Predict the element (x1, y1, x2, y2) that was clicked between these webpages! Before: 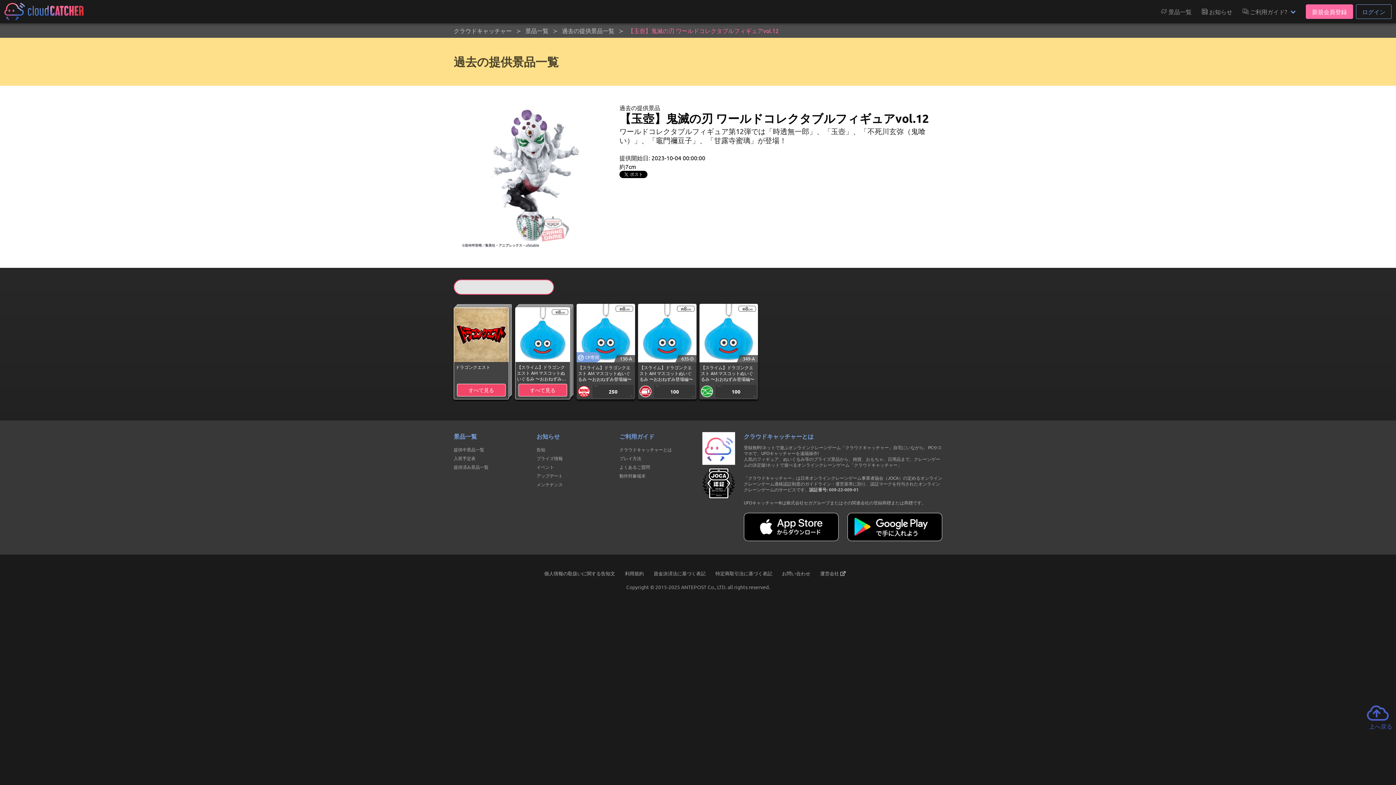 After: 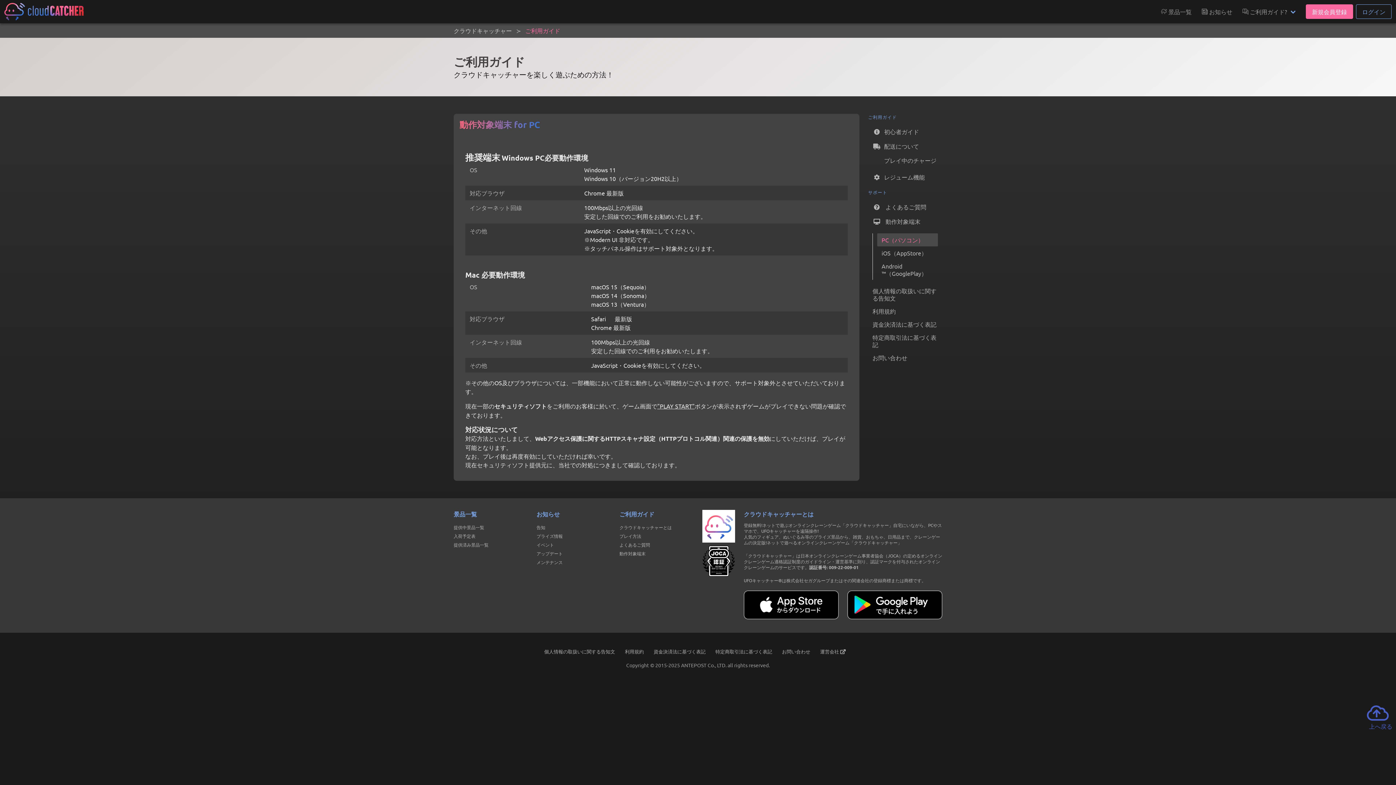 Action: bbox: (619, 473, 645, 478) label: 動作対象端末